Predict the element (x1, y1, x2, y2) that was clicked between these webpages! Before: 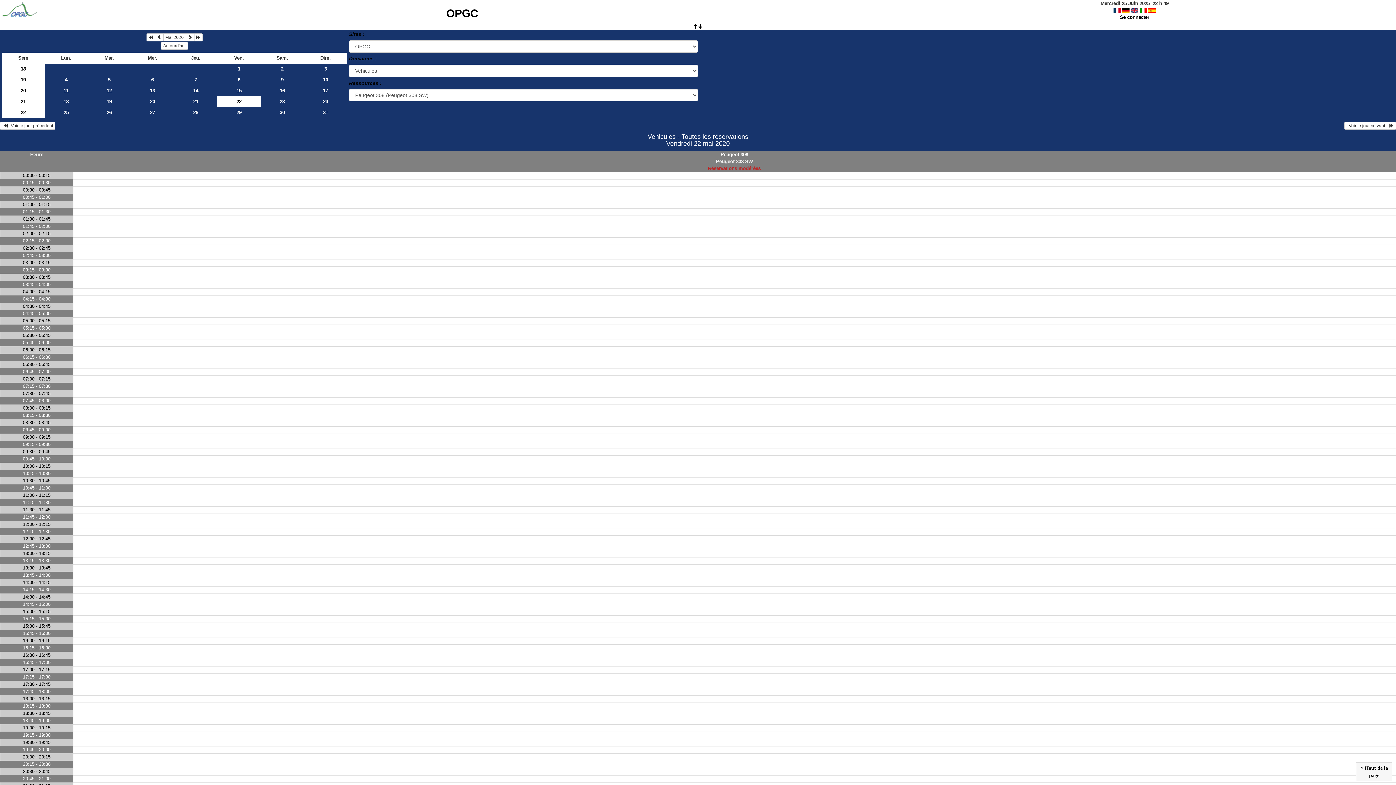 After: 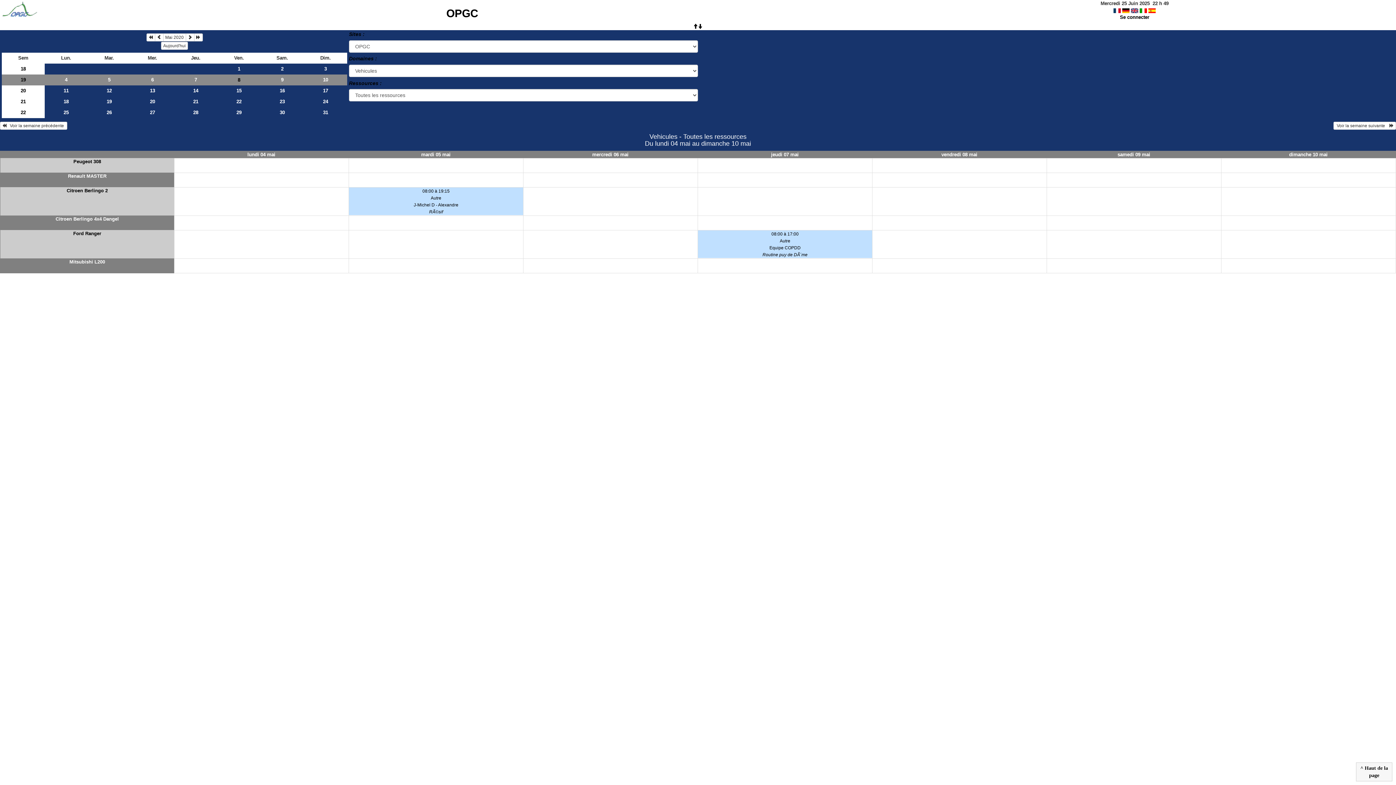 Action: label: 19 bbox: (1, 74, 44, 85)